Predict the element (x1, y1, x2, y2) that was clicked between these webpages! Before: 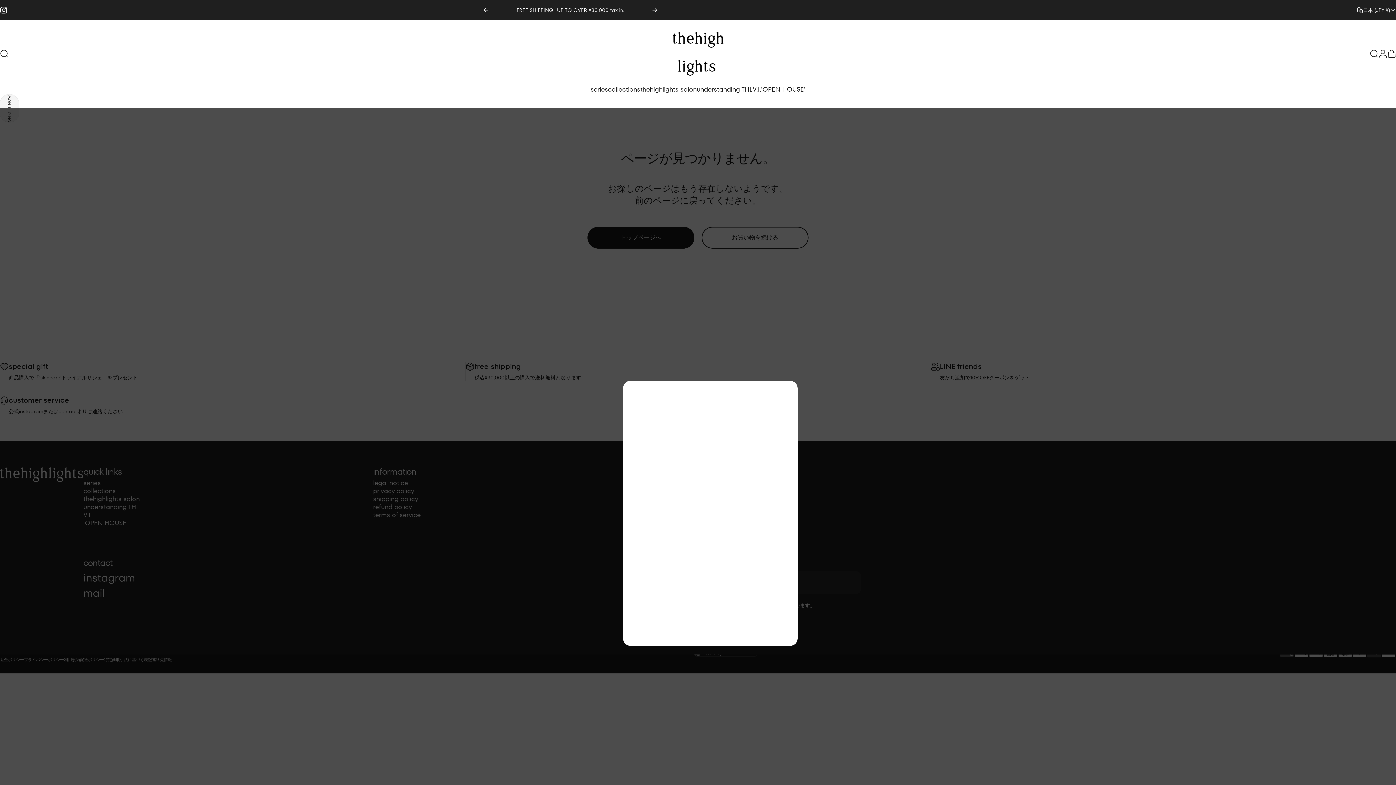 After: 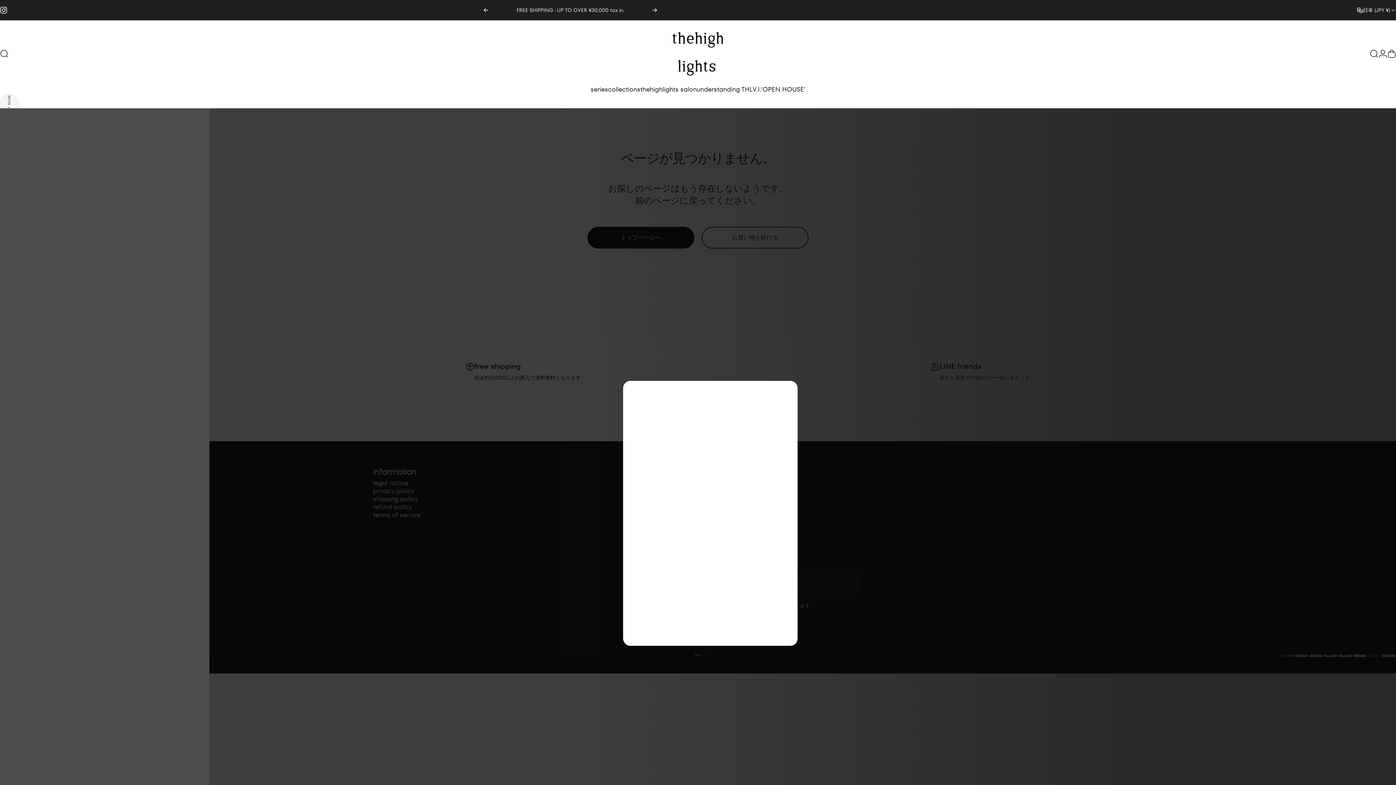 Action: bbox: (1370, 49, 1378, 58) label: 検索